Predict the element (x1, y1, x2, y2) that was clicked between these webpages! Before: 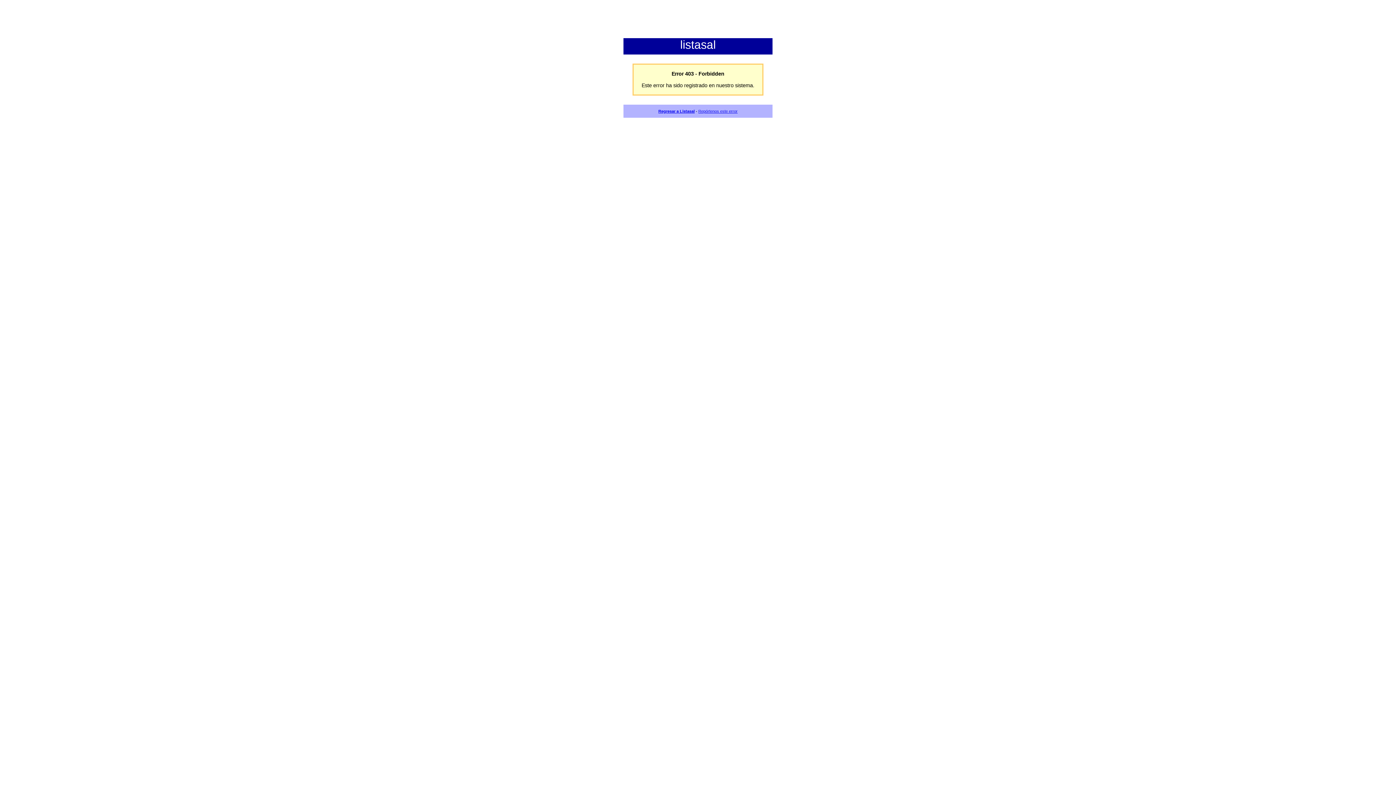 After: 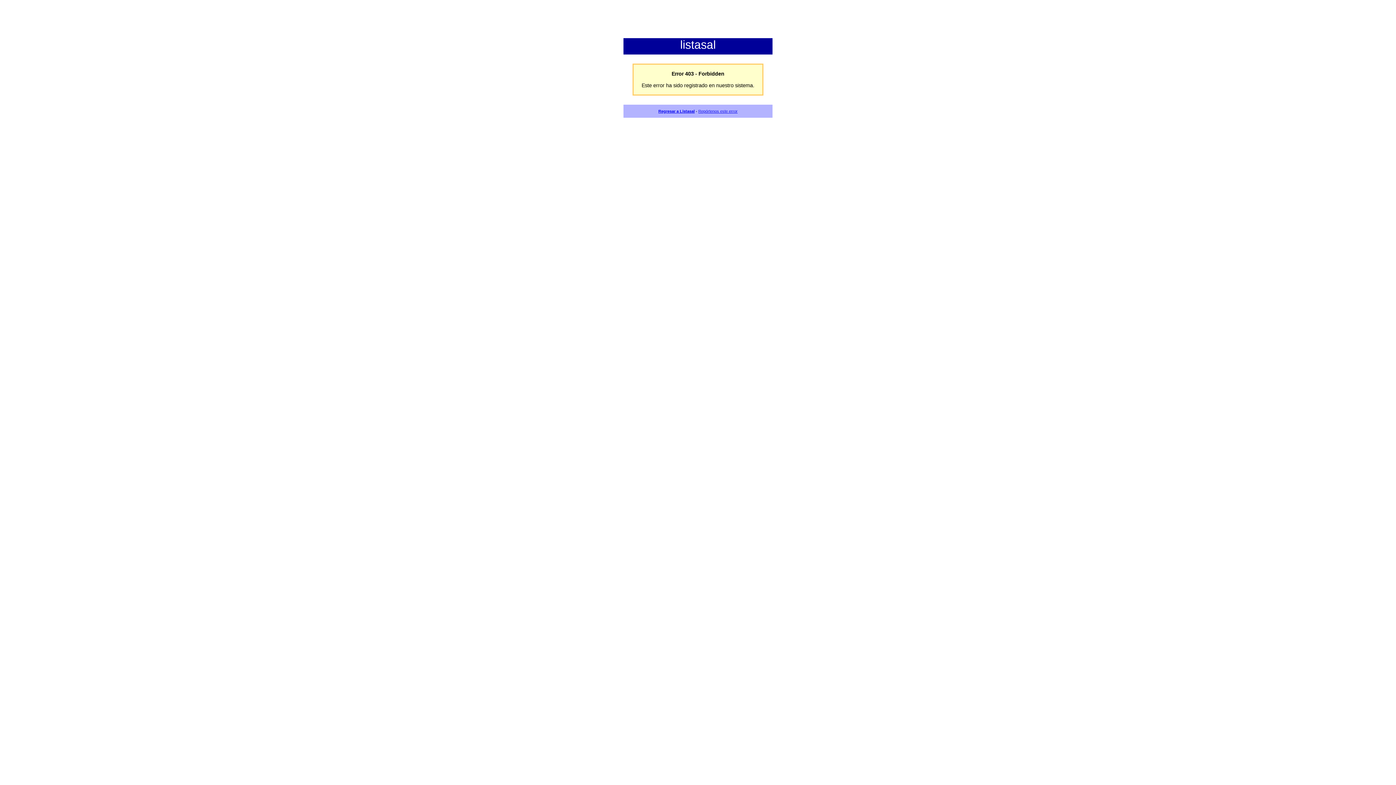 Action: bbox: (658, 109, 694, 113) label: 
Regresar a Listasal